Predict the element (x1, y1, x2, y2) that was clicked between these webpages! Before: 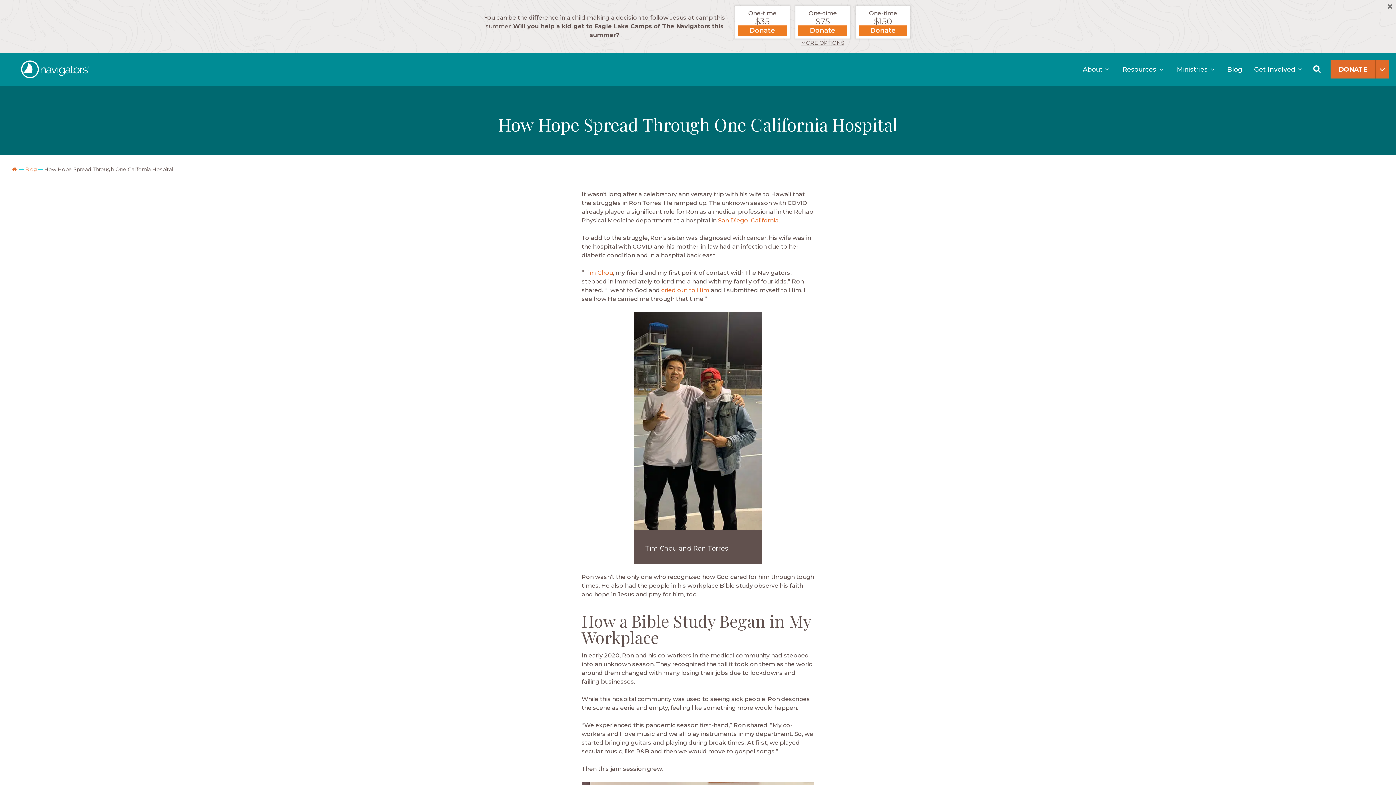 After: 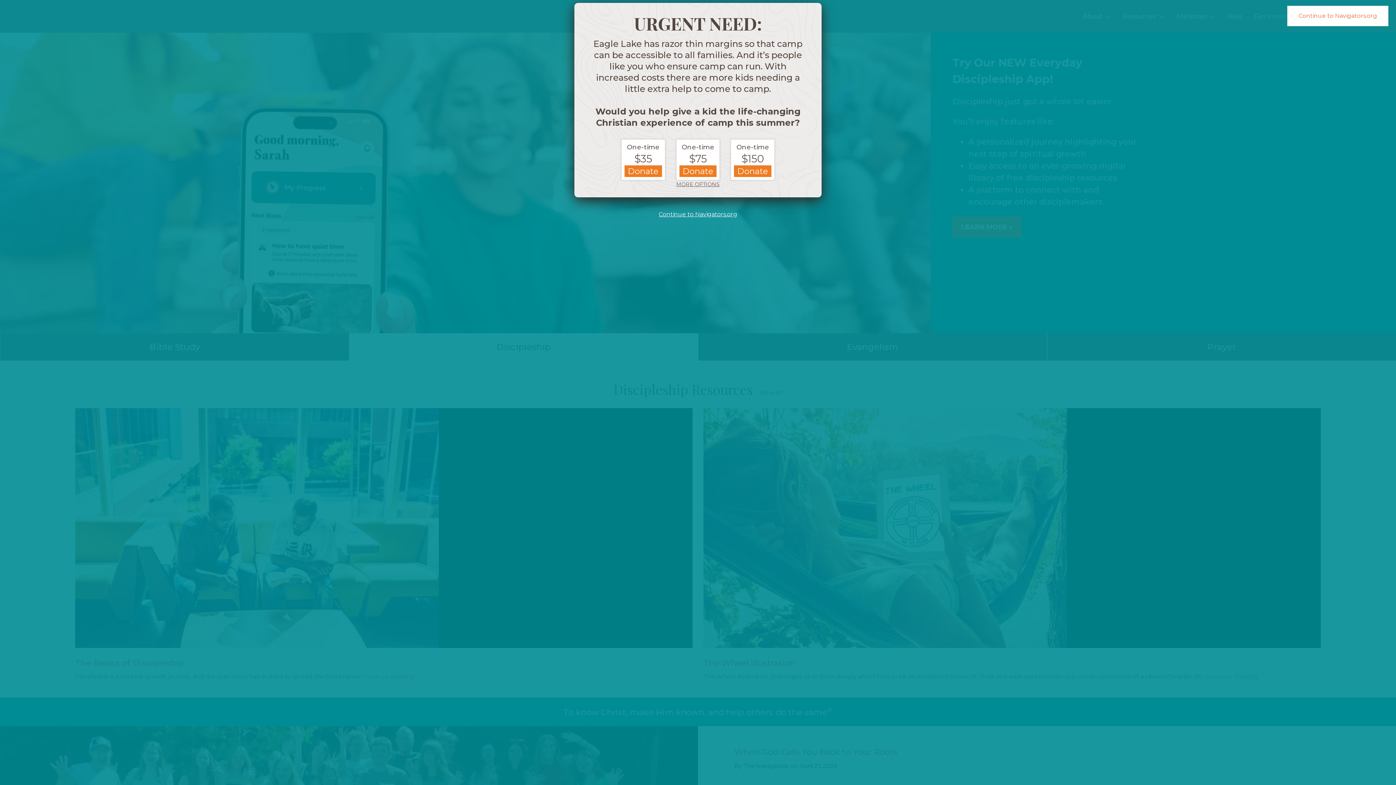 Action: label: The Navigators bbox: (21, 60, 126, 78)